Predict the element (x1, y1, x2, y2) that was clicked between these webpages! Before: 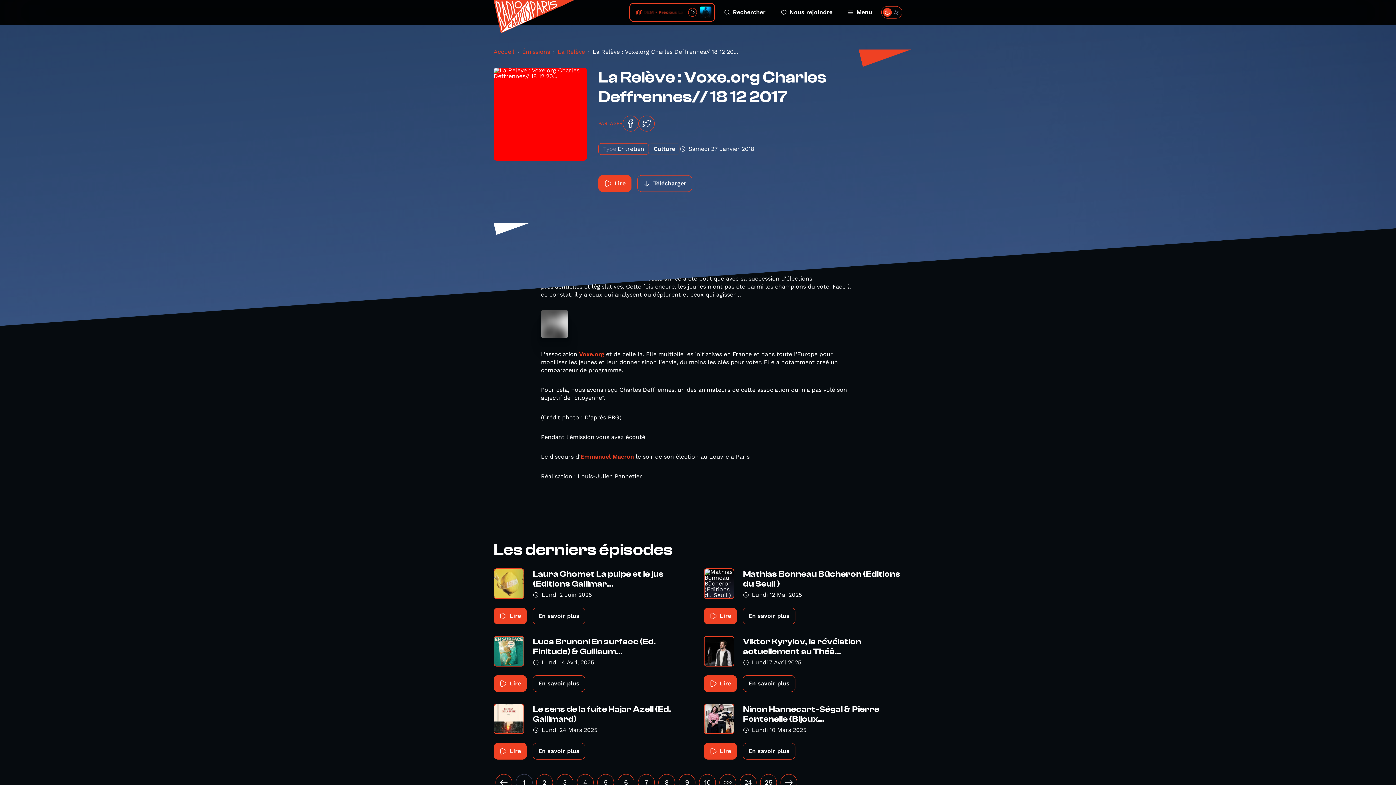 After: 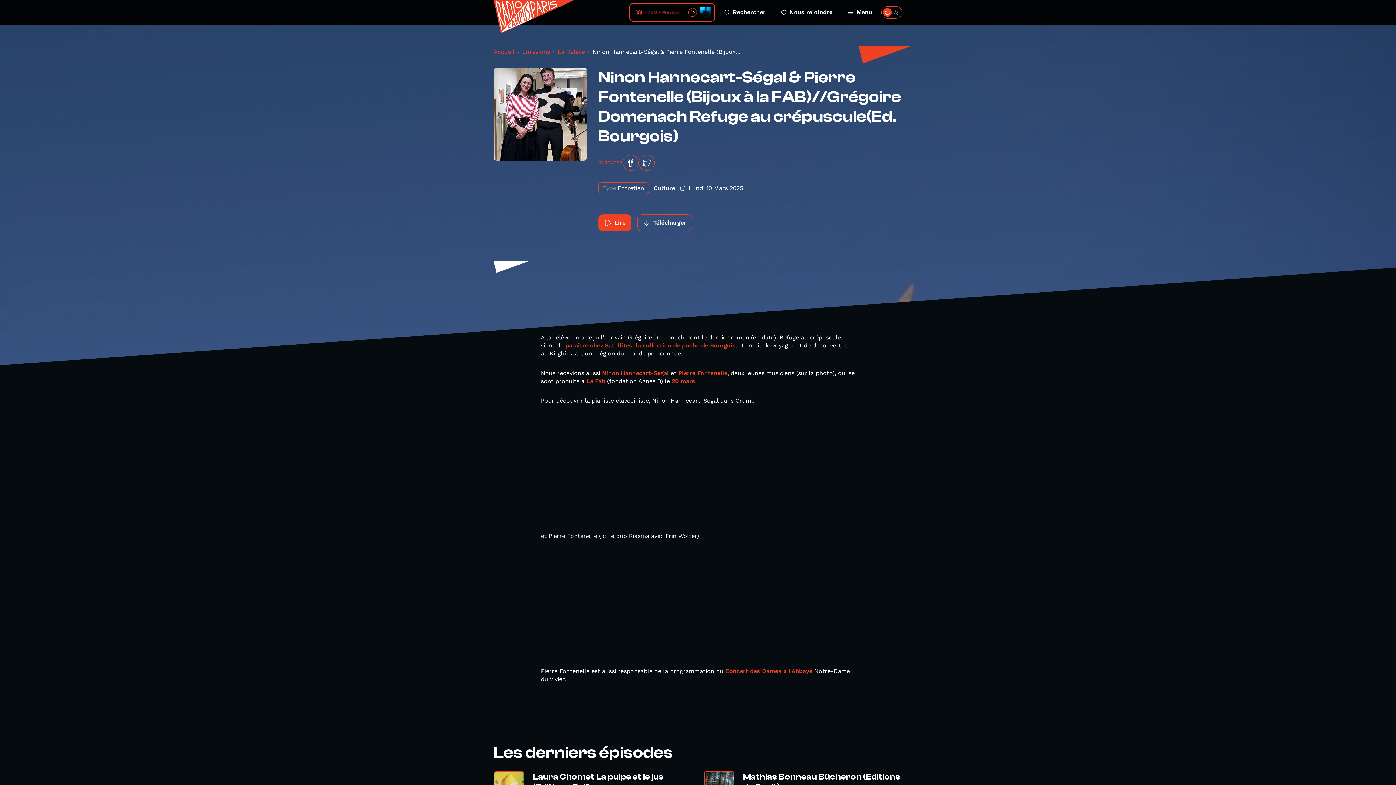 Action: label: Ninon Hannecart-Ségal & Pierre Fontenelle (Bijoux... bbox: (743, 705, 902, 724)